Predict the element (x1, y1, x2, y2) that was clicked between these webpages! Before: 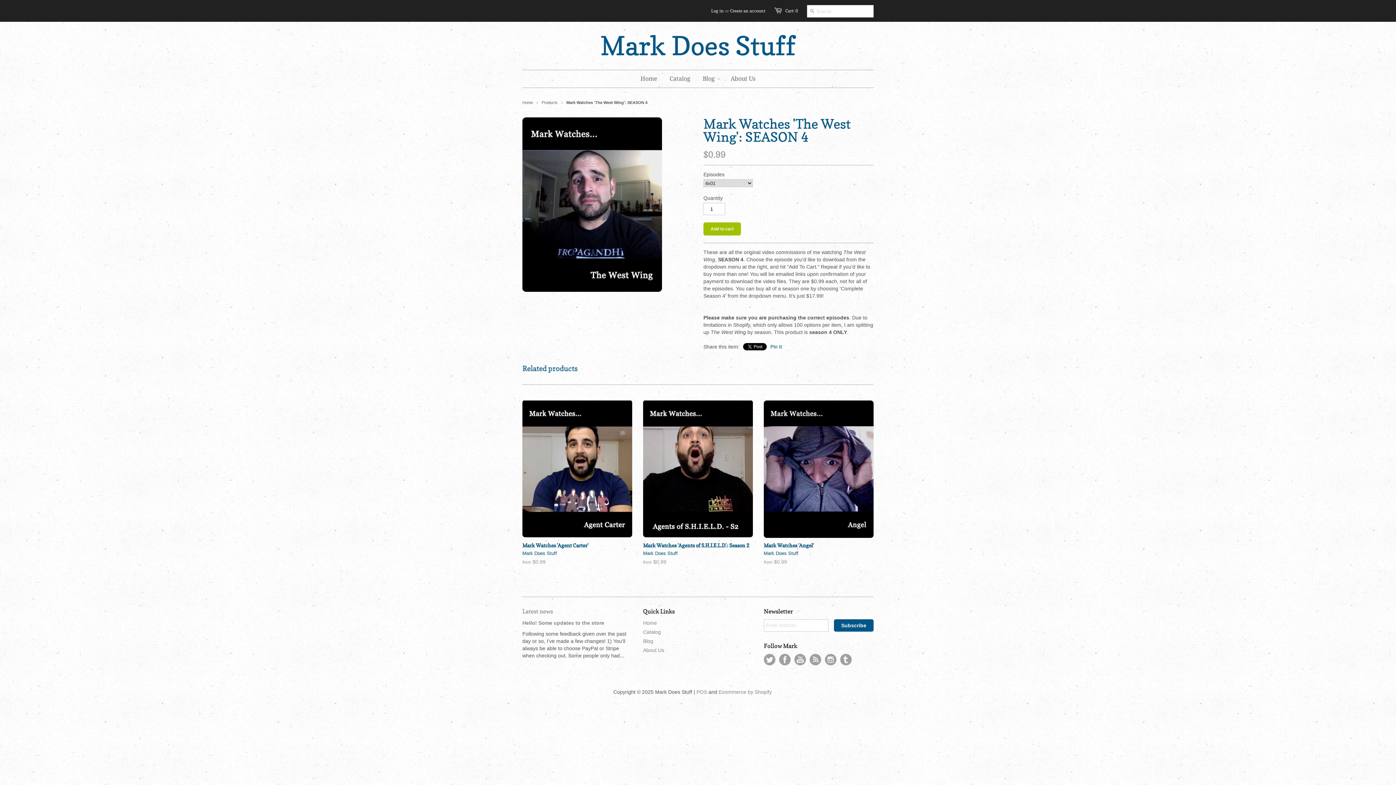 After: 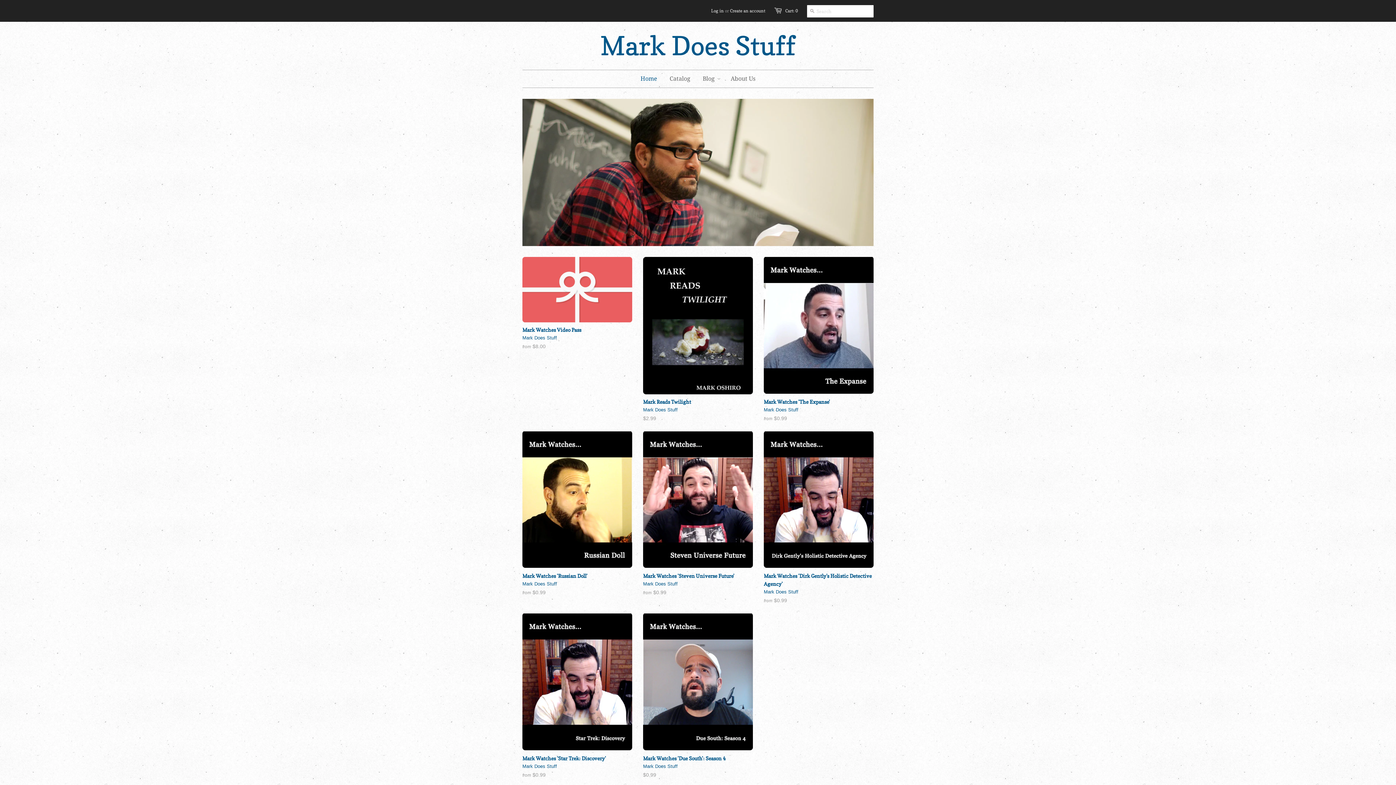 Action: label: Mark Does Stuff bbox: (522, 32, 873, 58)